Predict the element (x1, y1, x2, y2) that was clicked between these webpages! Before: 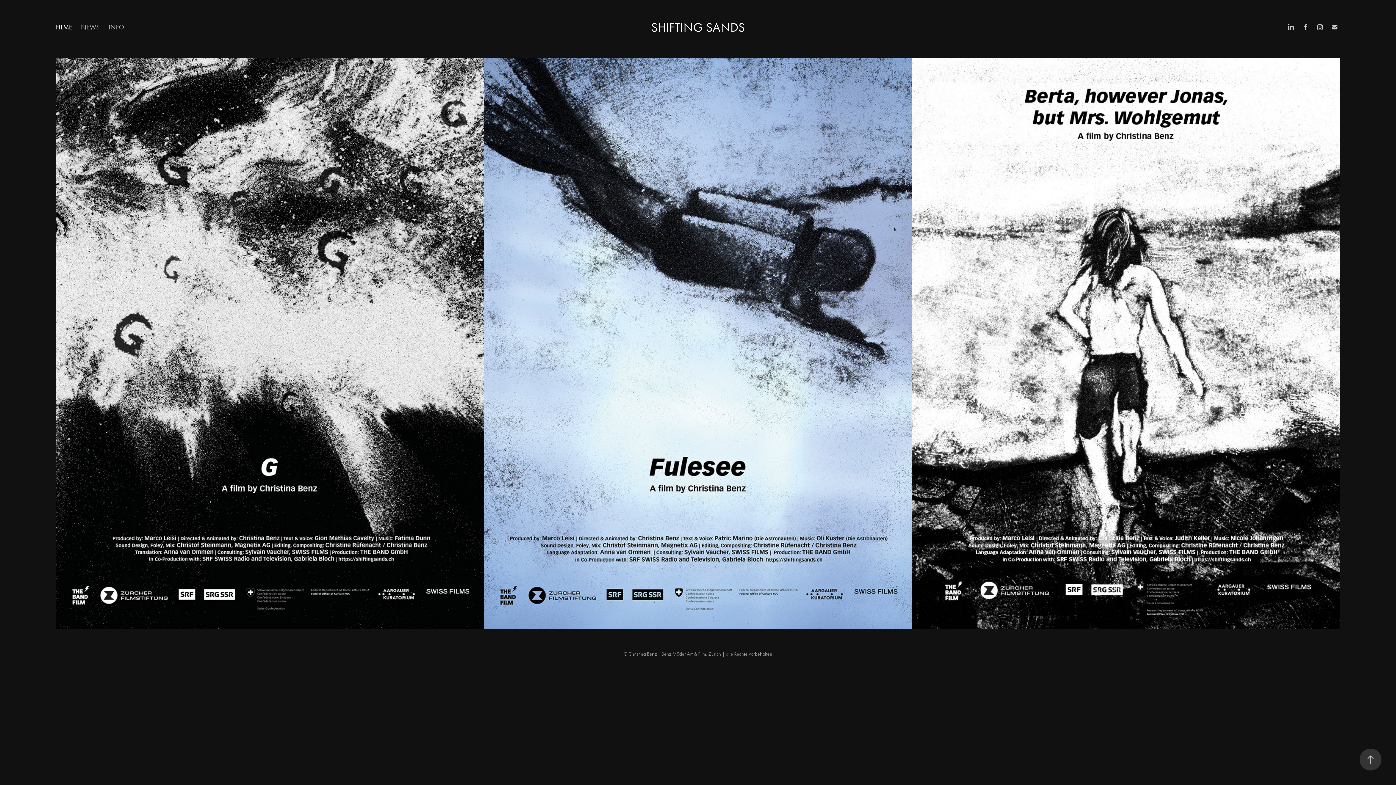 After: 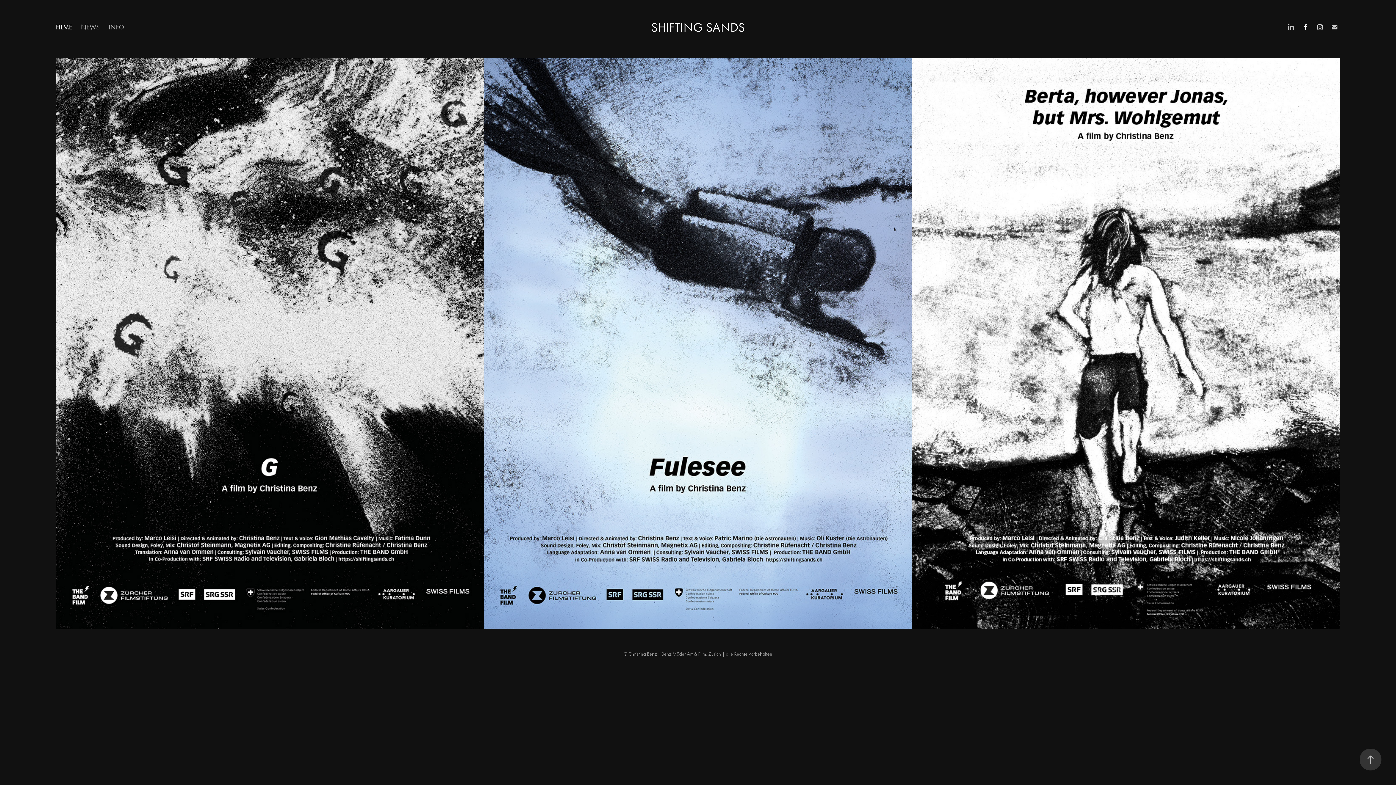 Action: bbox: (1300, 21, 1311, 32)